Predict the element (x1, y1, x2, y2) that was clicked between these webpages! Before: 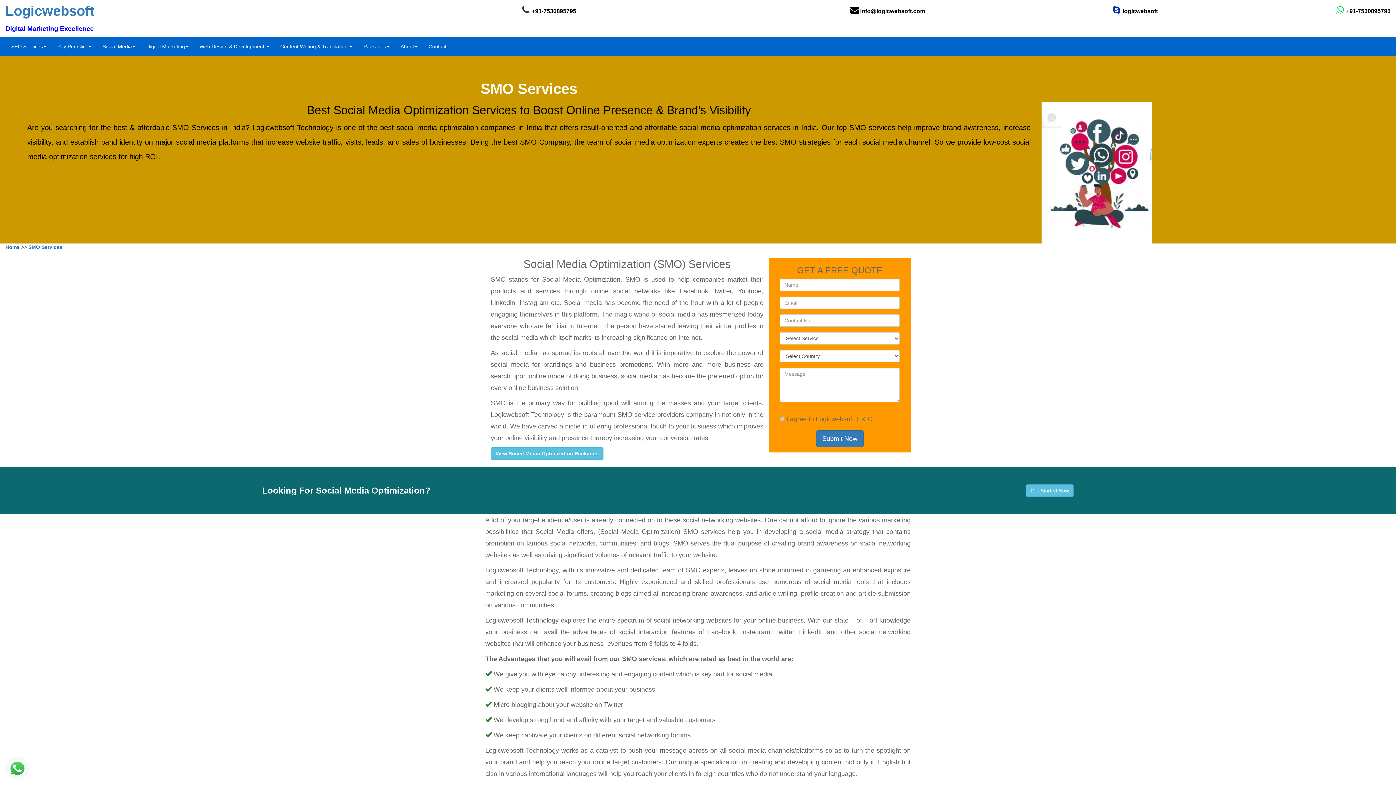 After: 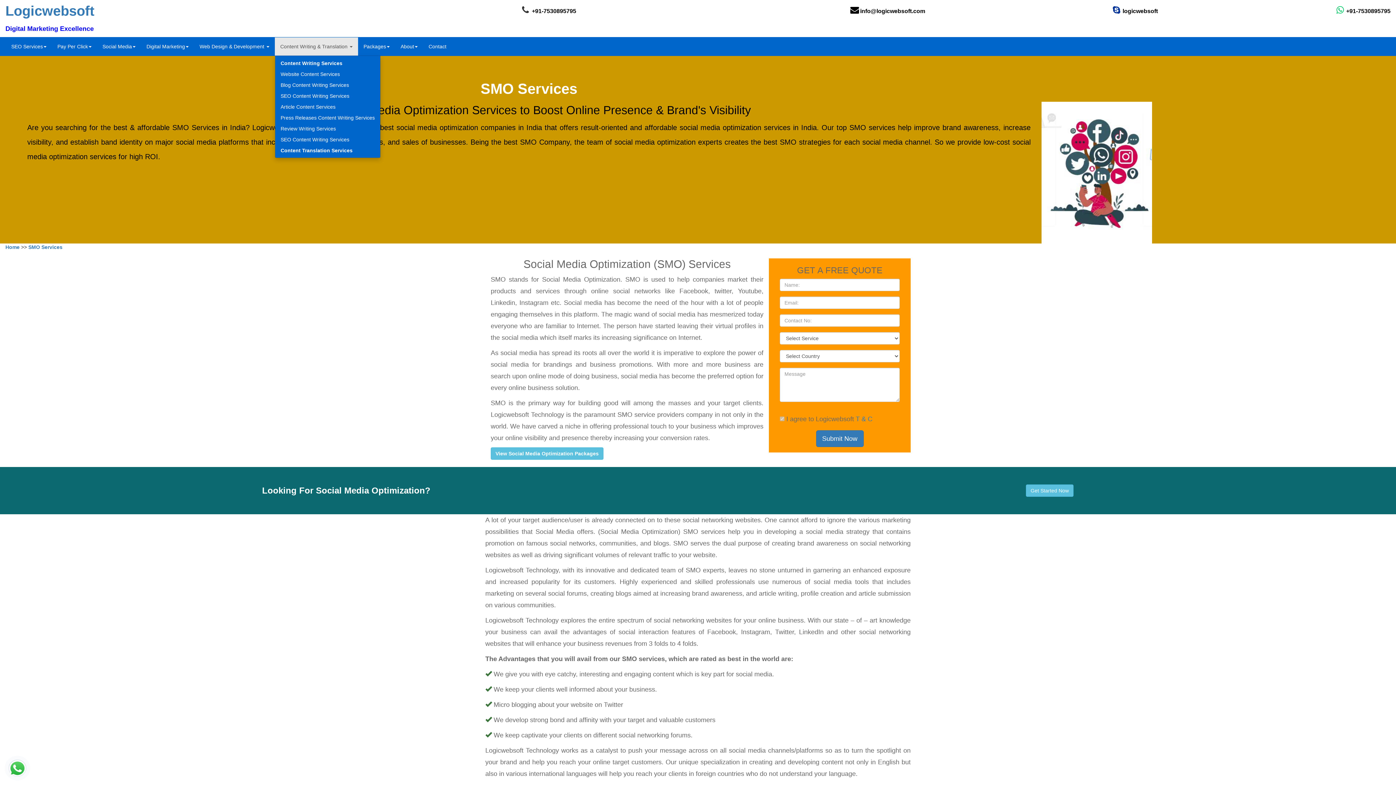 Action: bbox: (274, 37, 358, 55) label: Content Writing & Translation 